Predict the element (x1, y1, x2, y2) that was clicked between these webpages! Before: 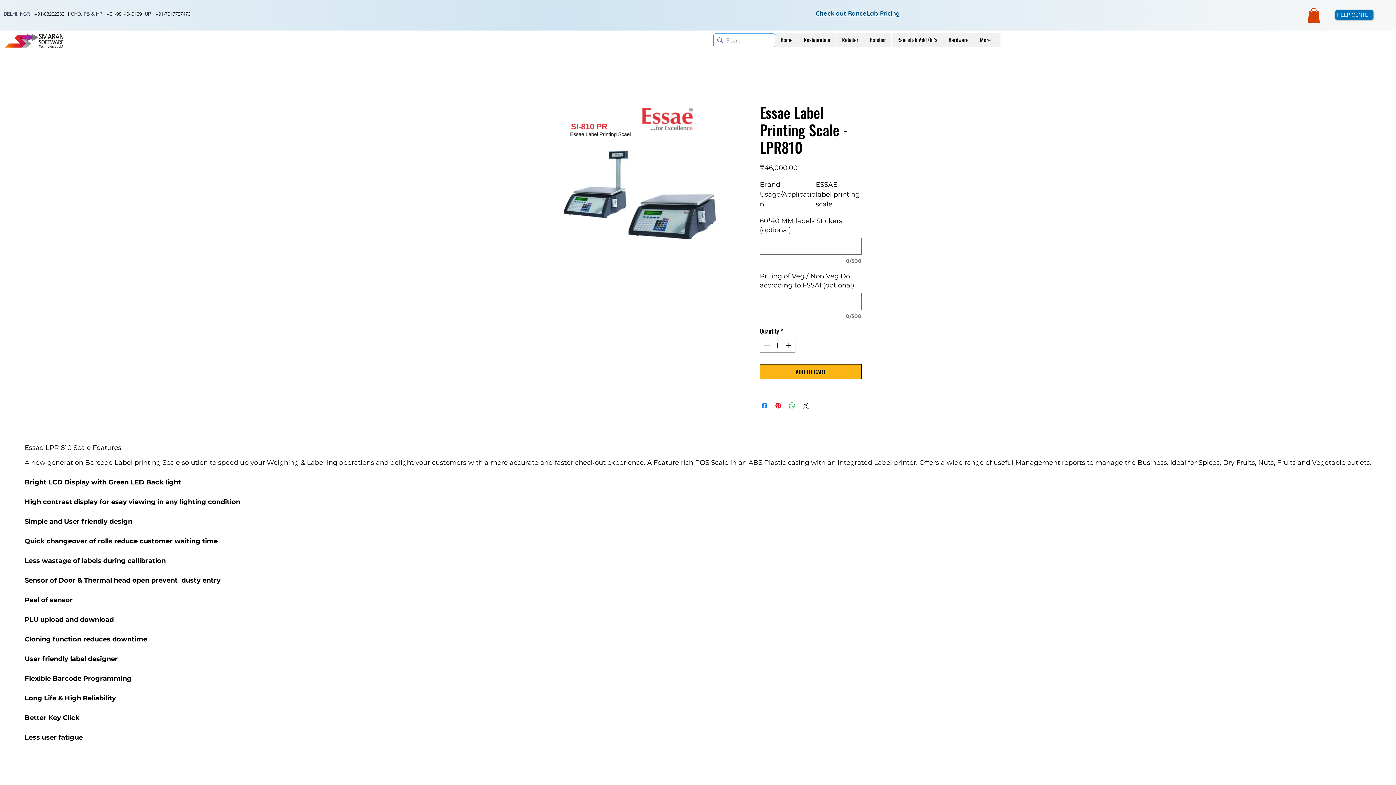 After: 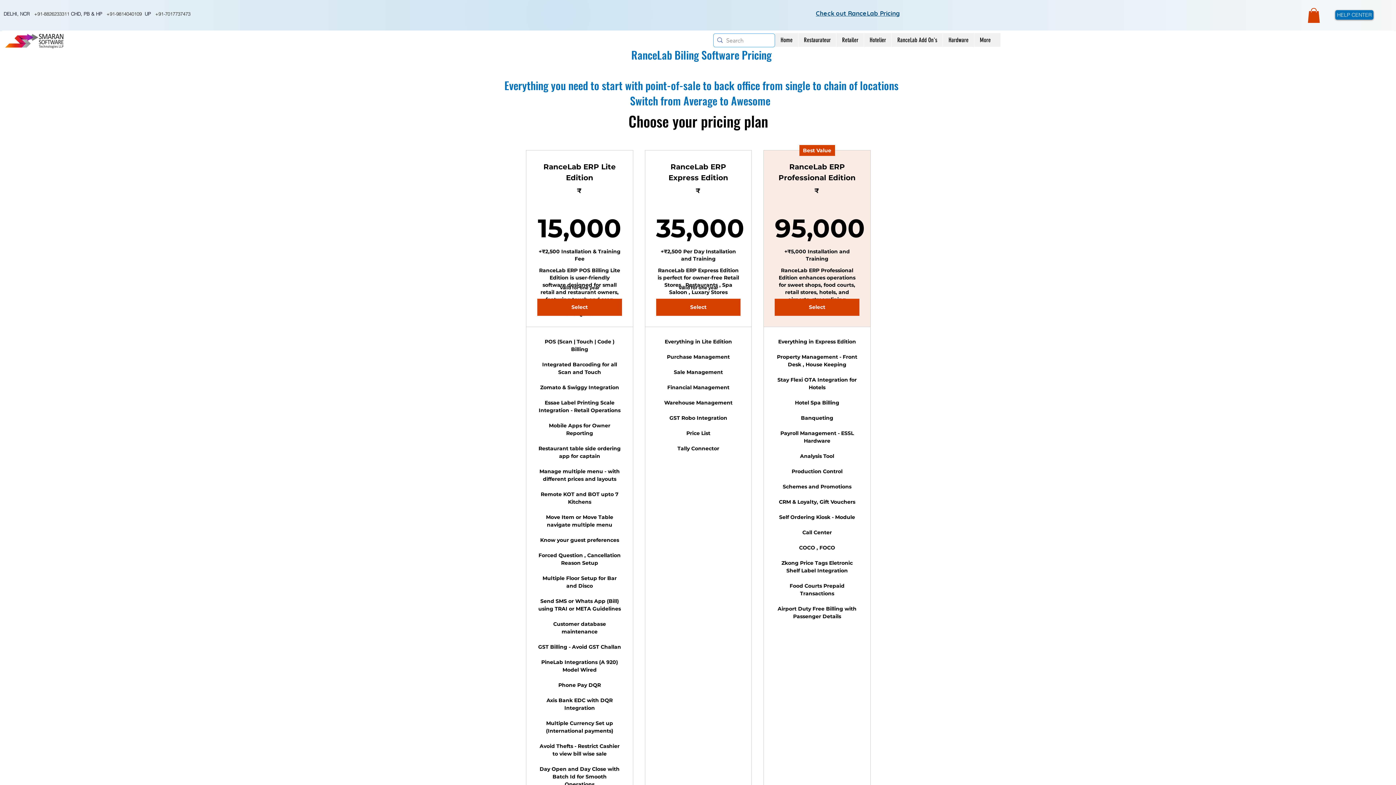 Action: label: Check out RanceLab Pricing bbox: (816, 9, 900, 17)